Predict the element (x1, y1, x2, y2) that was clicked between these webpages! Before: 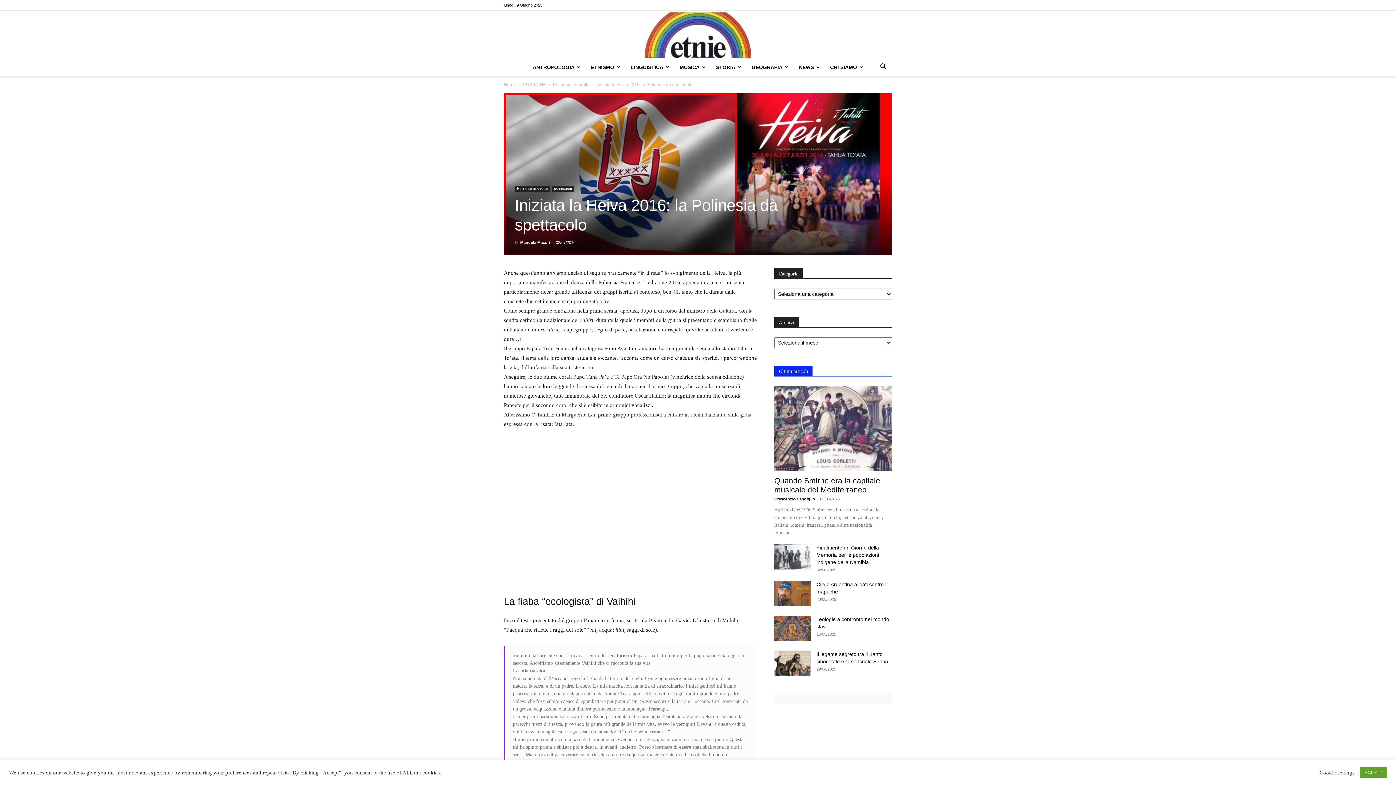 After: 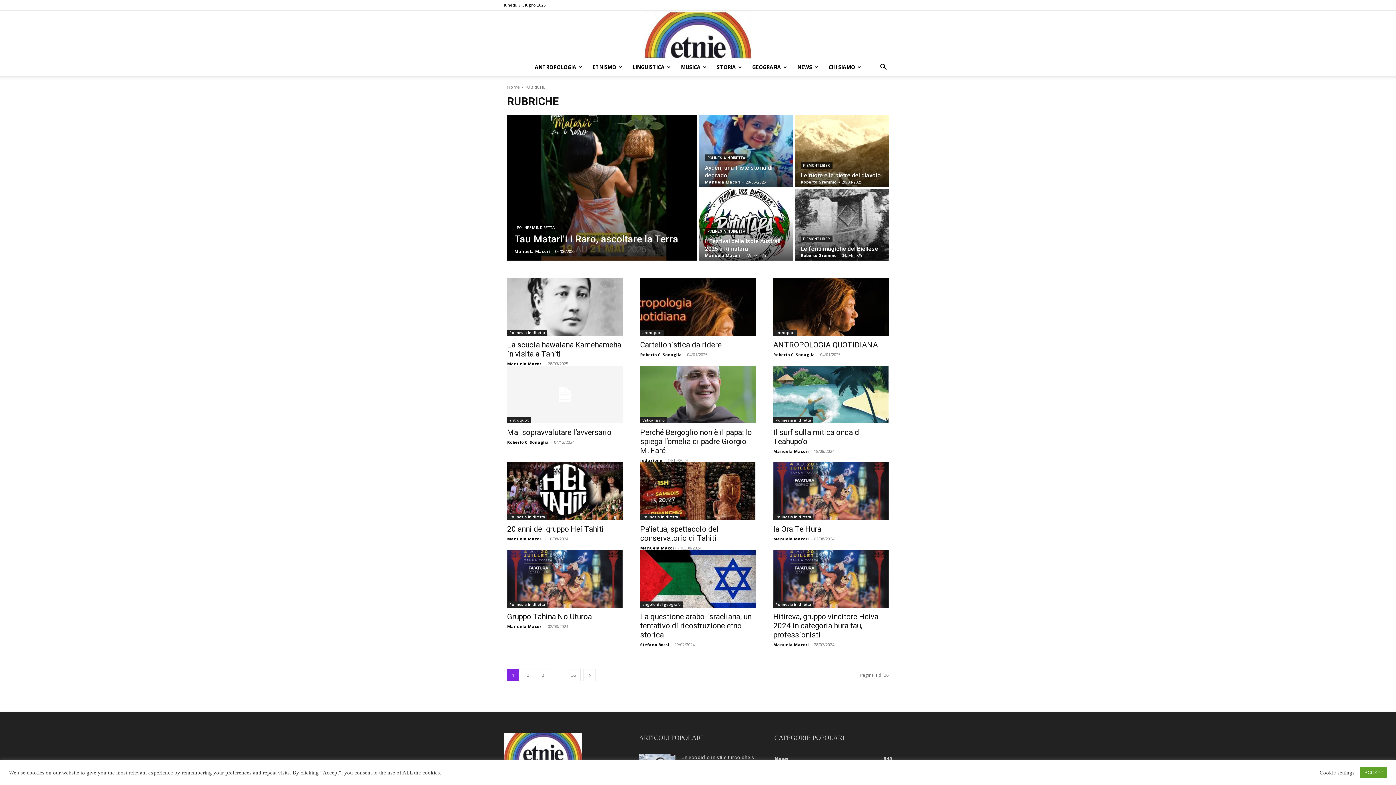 Action: bbox: (522, 82, 546, 87) label: RUBRICHE